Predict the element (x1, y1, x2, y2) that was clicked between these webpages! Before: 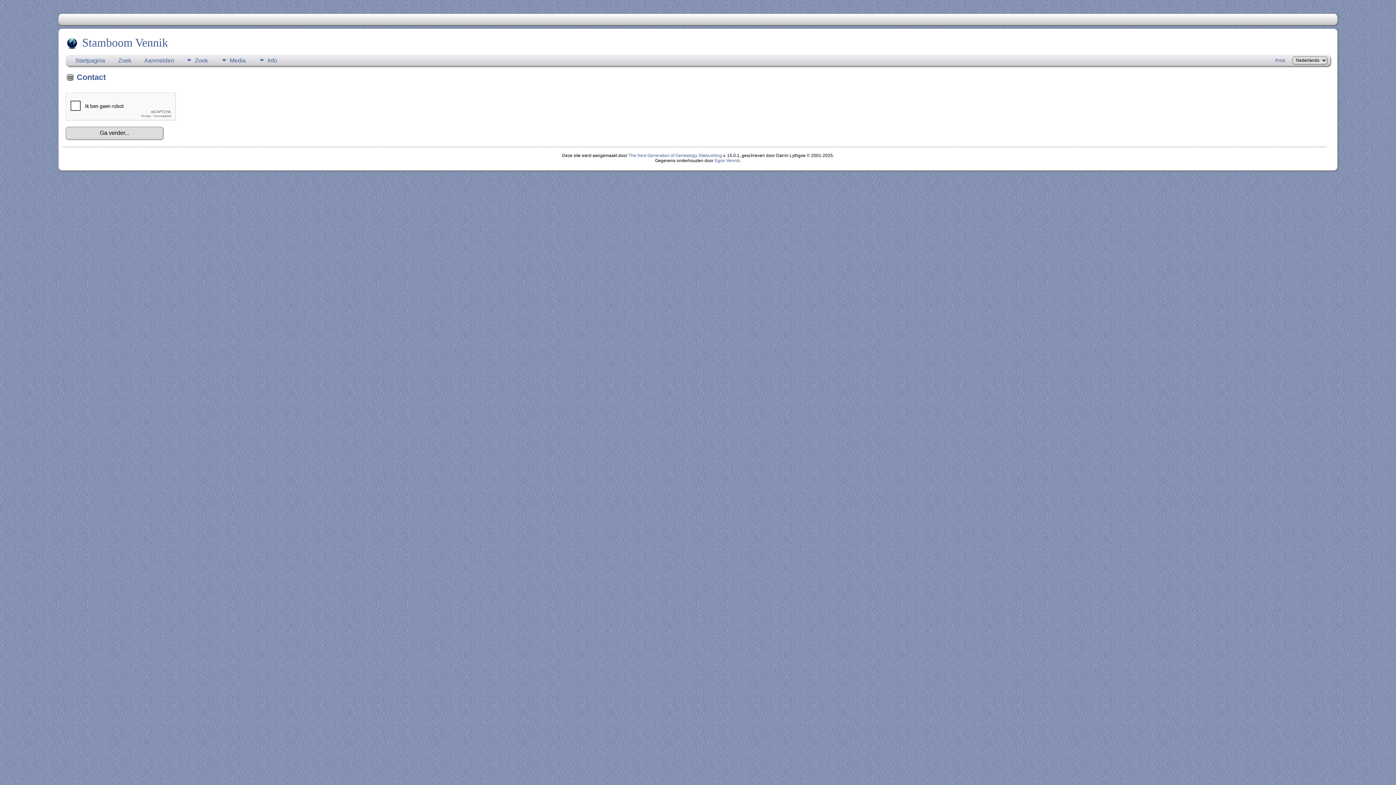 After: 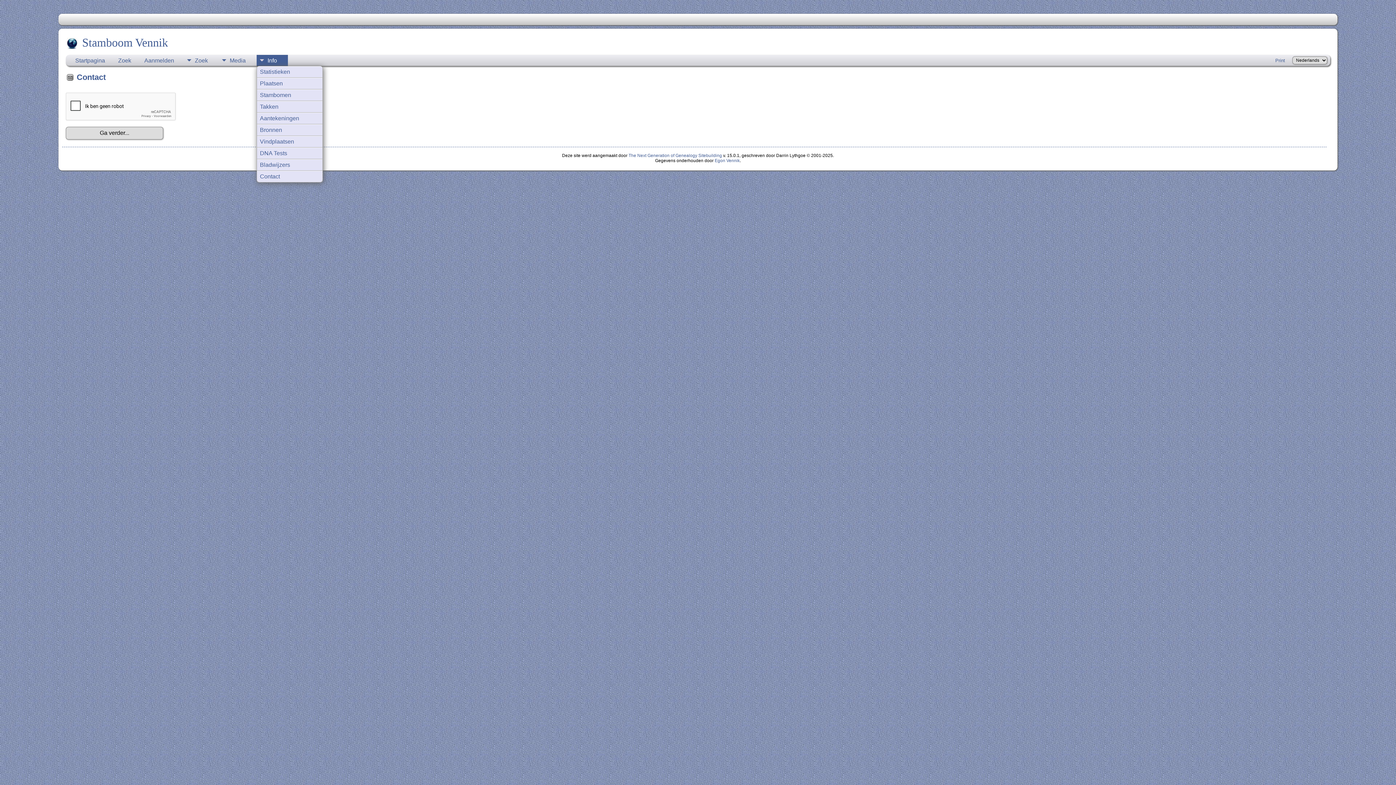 Action: bbox: (256, 54, 287, 65) label: Info